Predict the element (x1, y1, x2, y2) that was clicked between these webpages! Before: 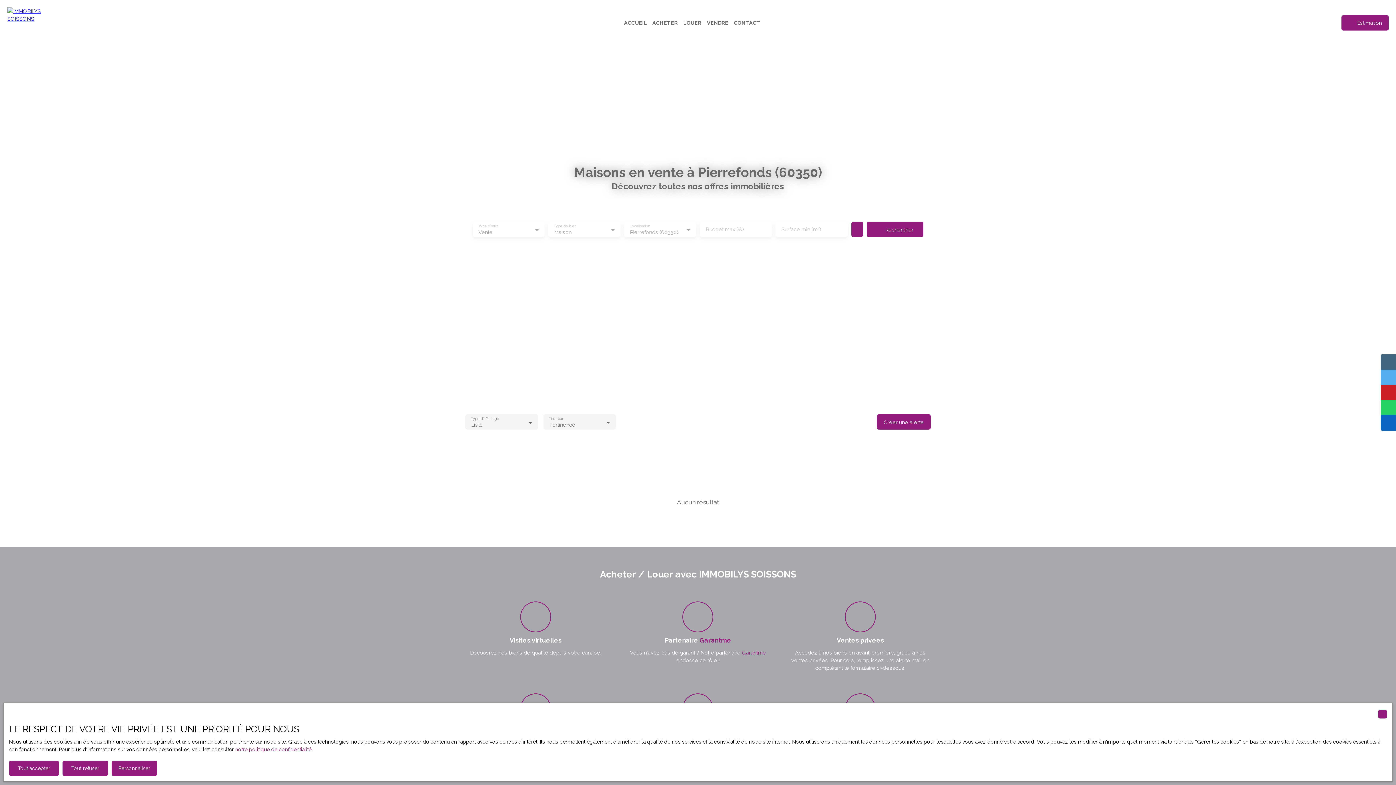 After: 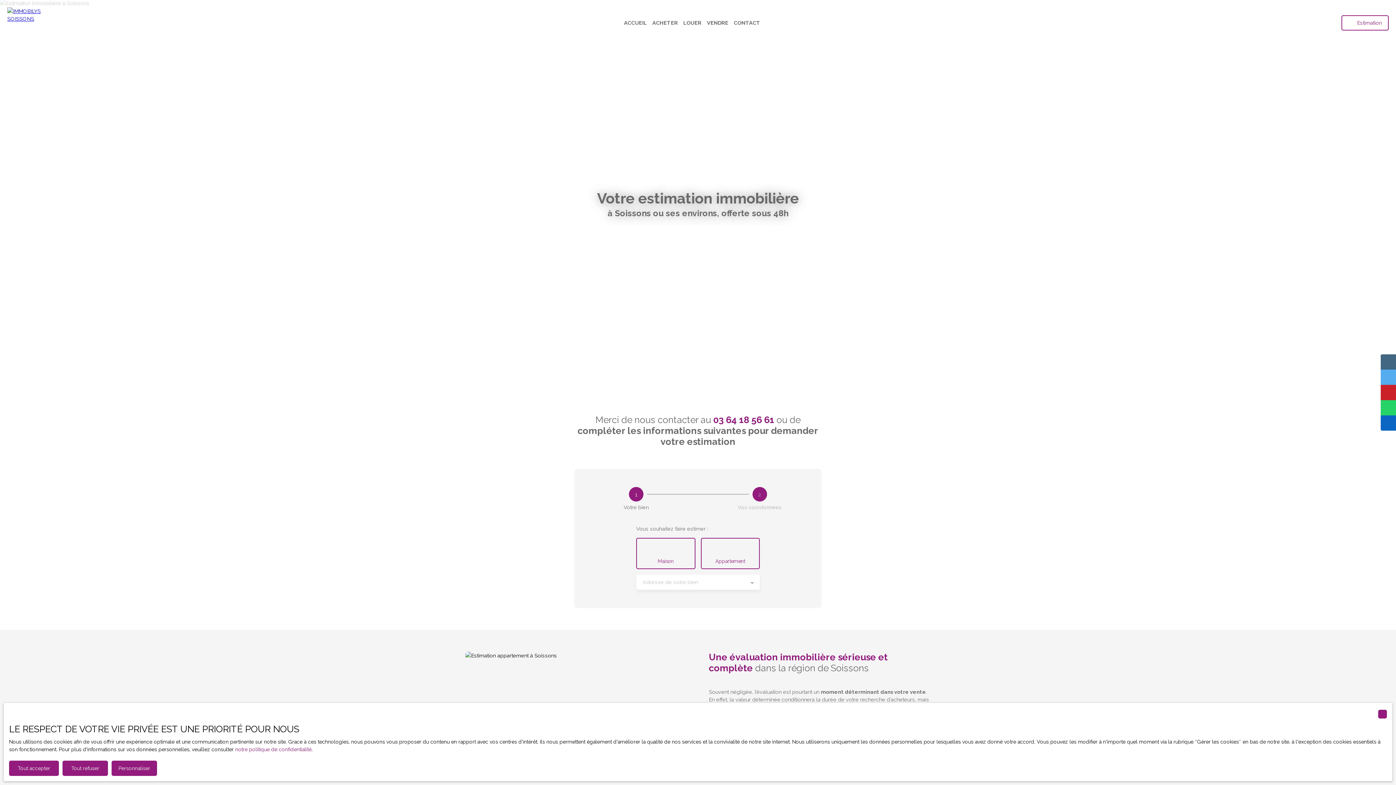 Action: label: Estimation bbox: (1341, 15, 1389, 30)